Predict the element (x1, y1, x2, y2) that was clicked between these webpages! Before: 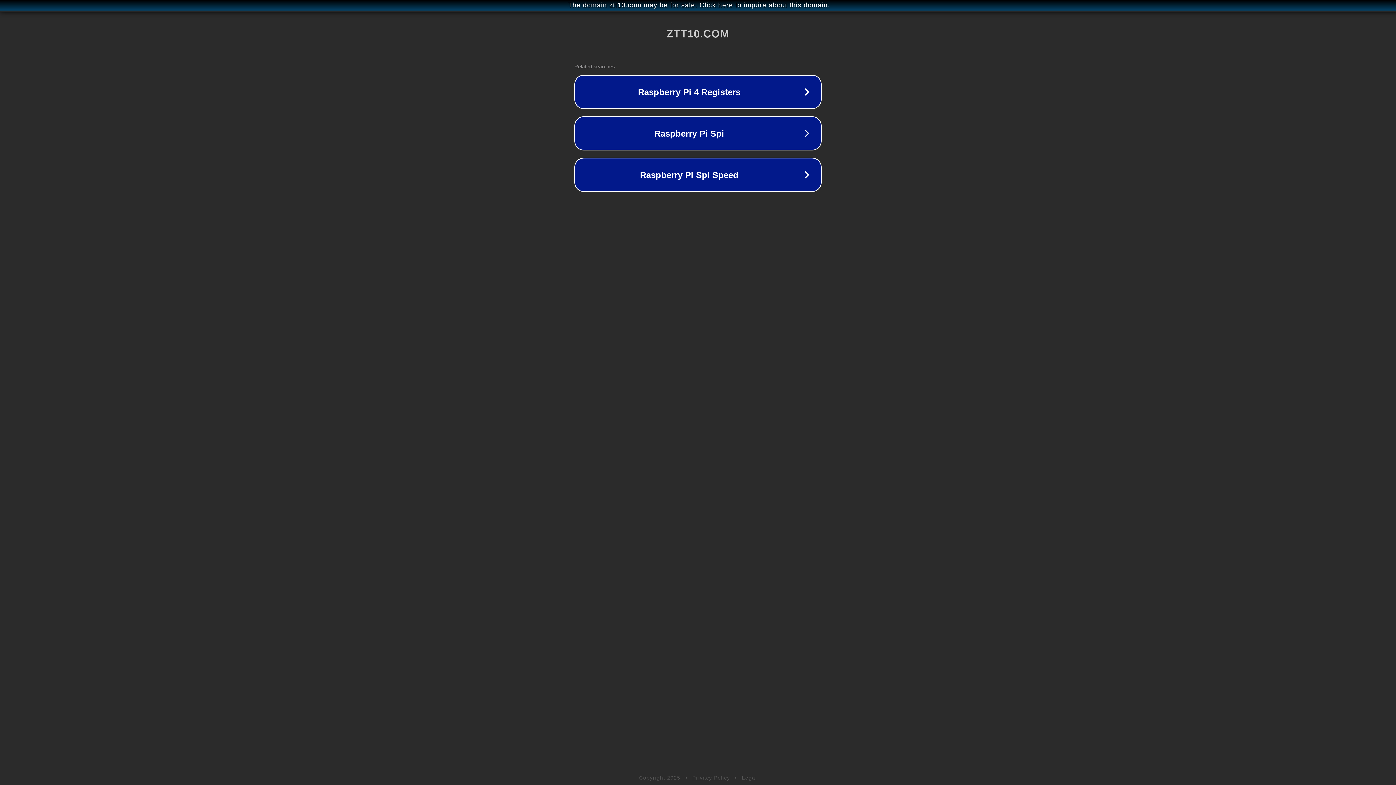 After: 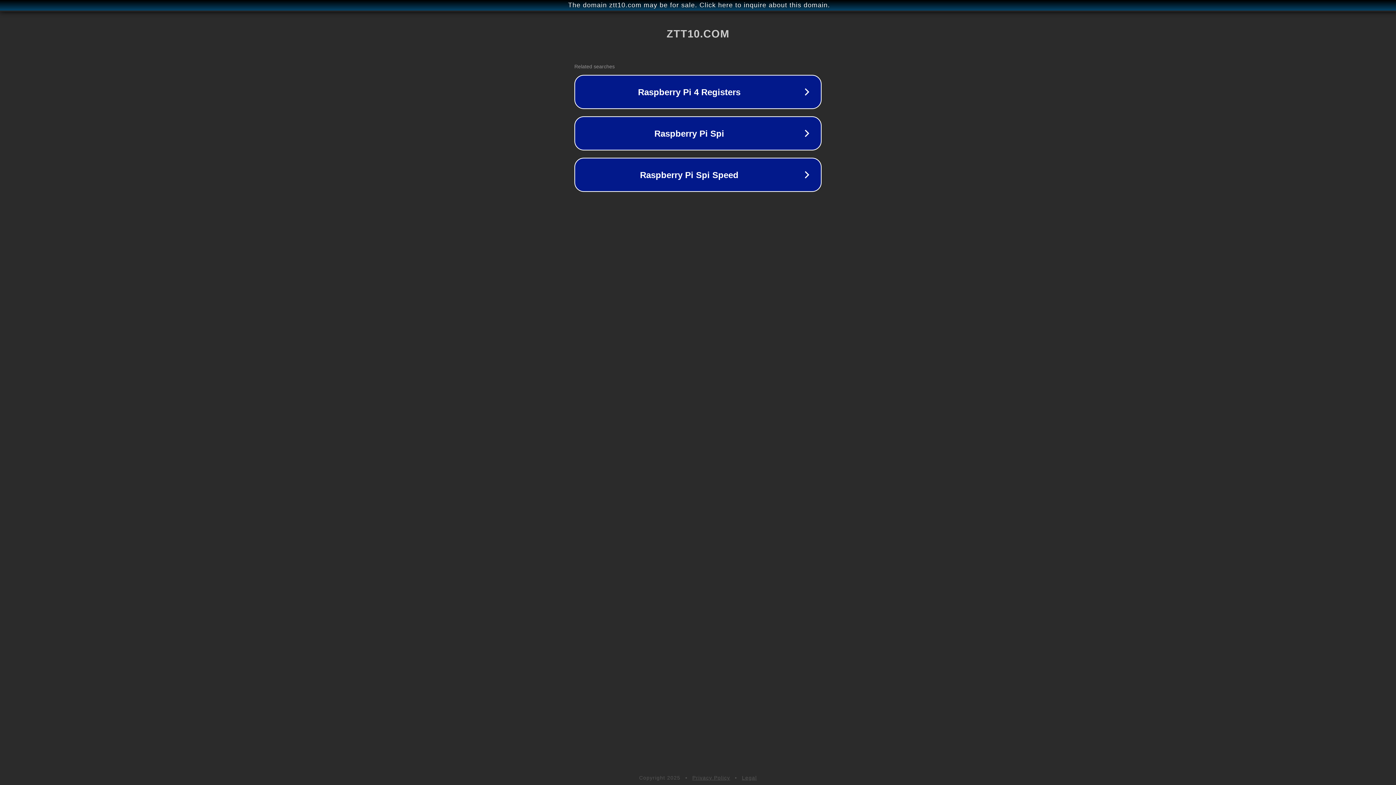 Action: bbox: (742, 775, 757, 781) label: Legal